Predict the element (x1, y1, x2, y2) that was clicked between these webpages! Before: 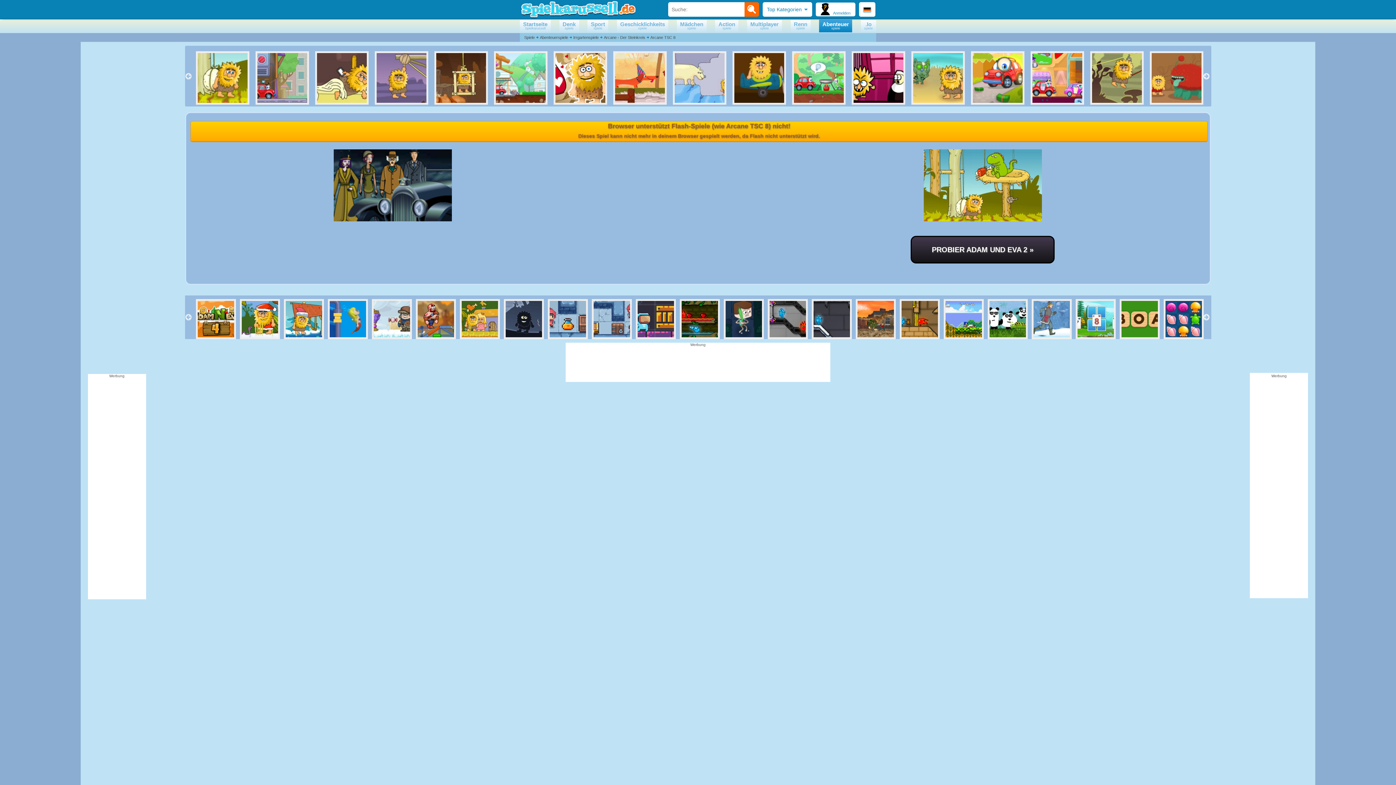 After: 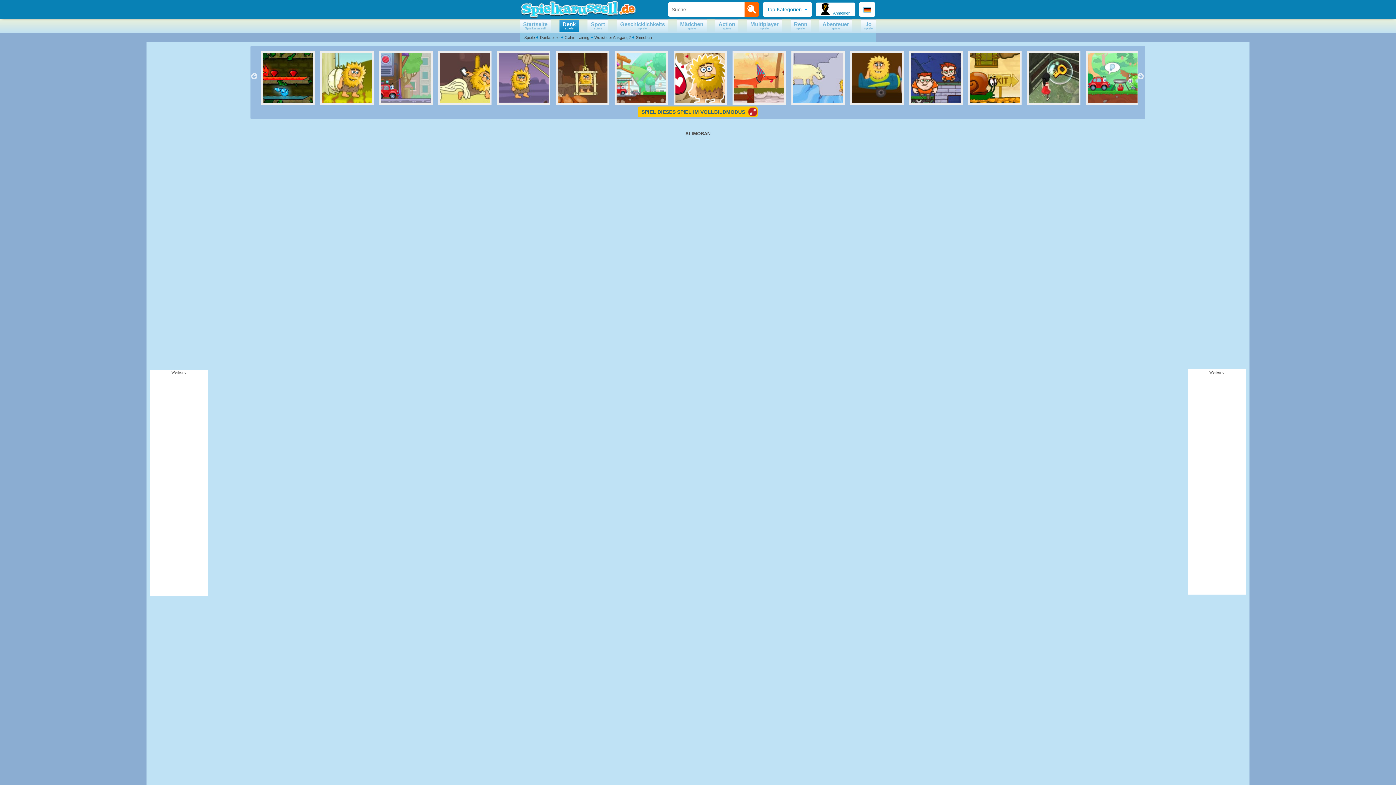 Action: bbox: (591, 299, 628, 339)